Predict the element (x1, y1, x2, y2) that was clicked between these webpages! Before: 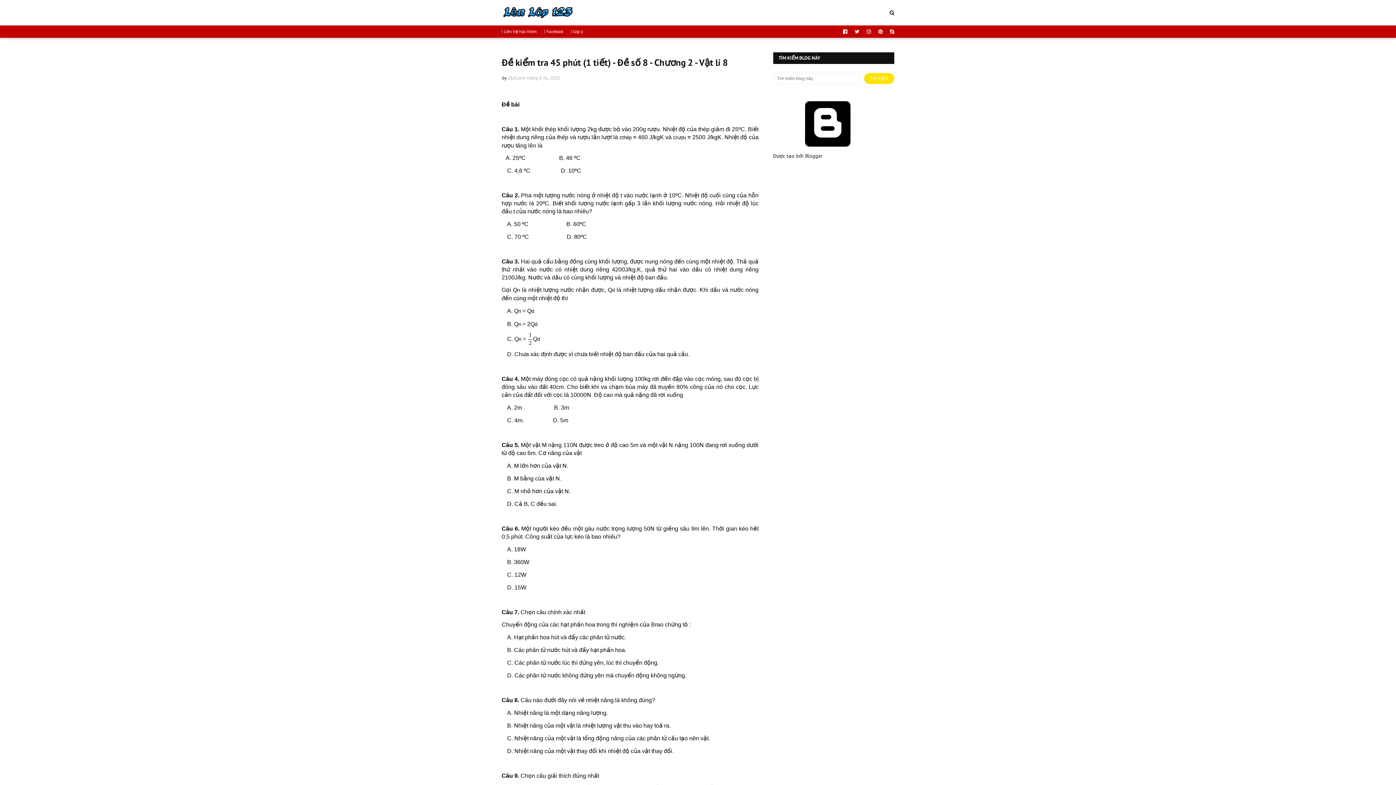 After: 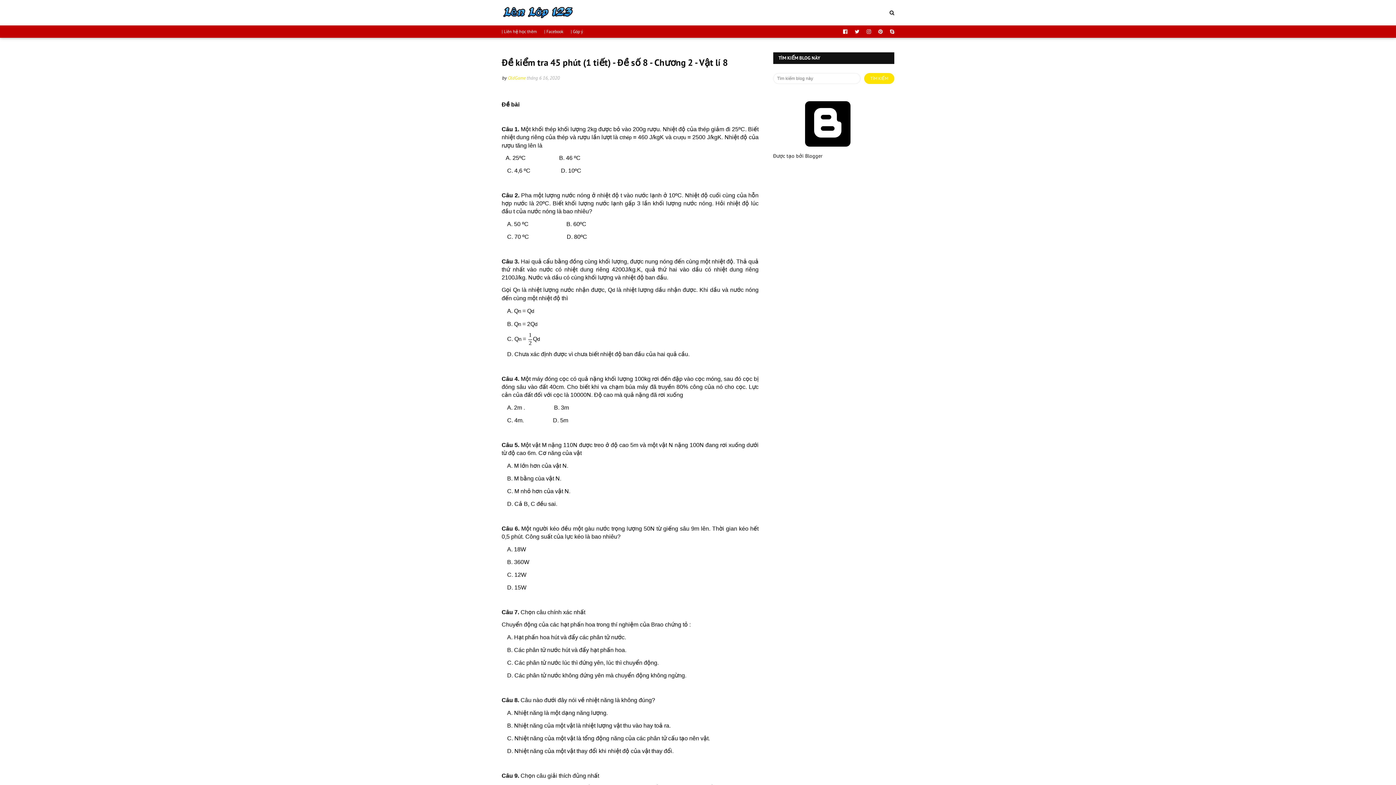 Action: bbox: (508, 74, 525, 81) label: OldGame